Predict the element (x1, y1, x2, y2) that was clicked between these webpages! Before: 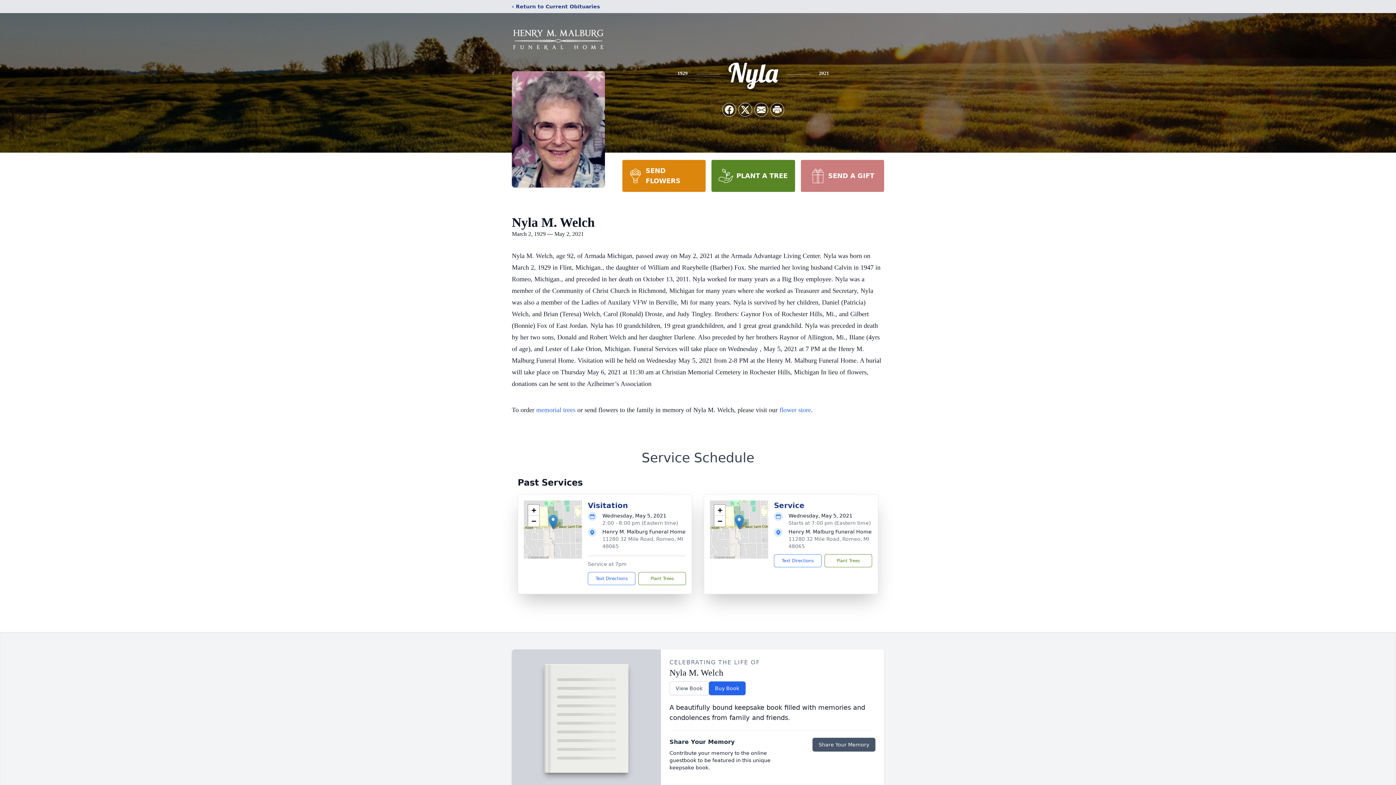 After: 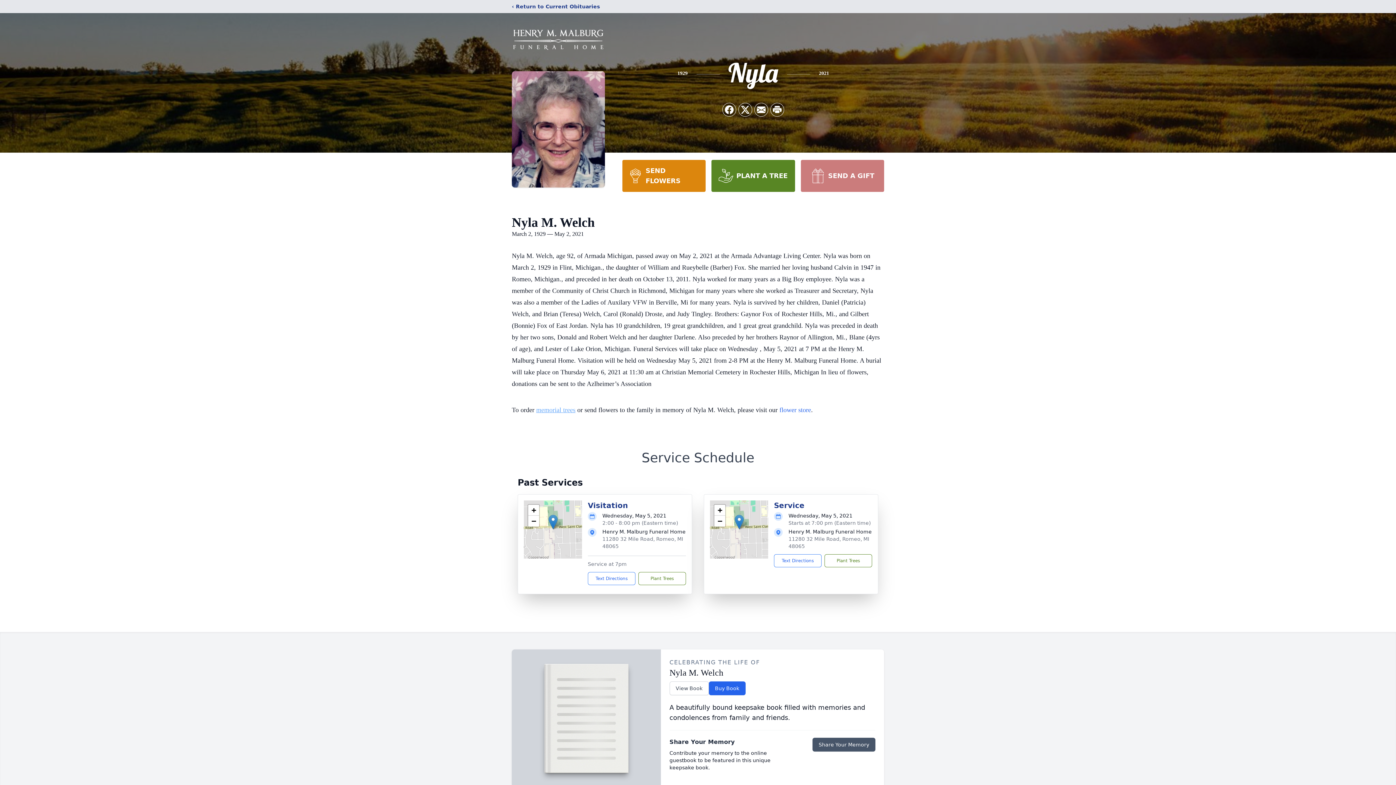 Action: bbox: (536, 406, 575, 413) label: memorial trees